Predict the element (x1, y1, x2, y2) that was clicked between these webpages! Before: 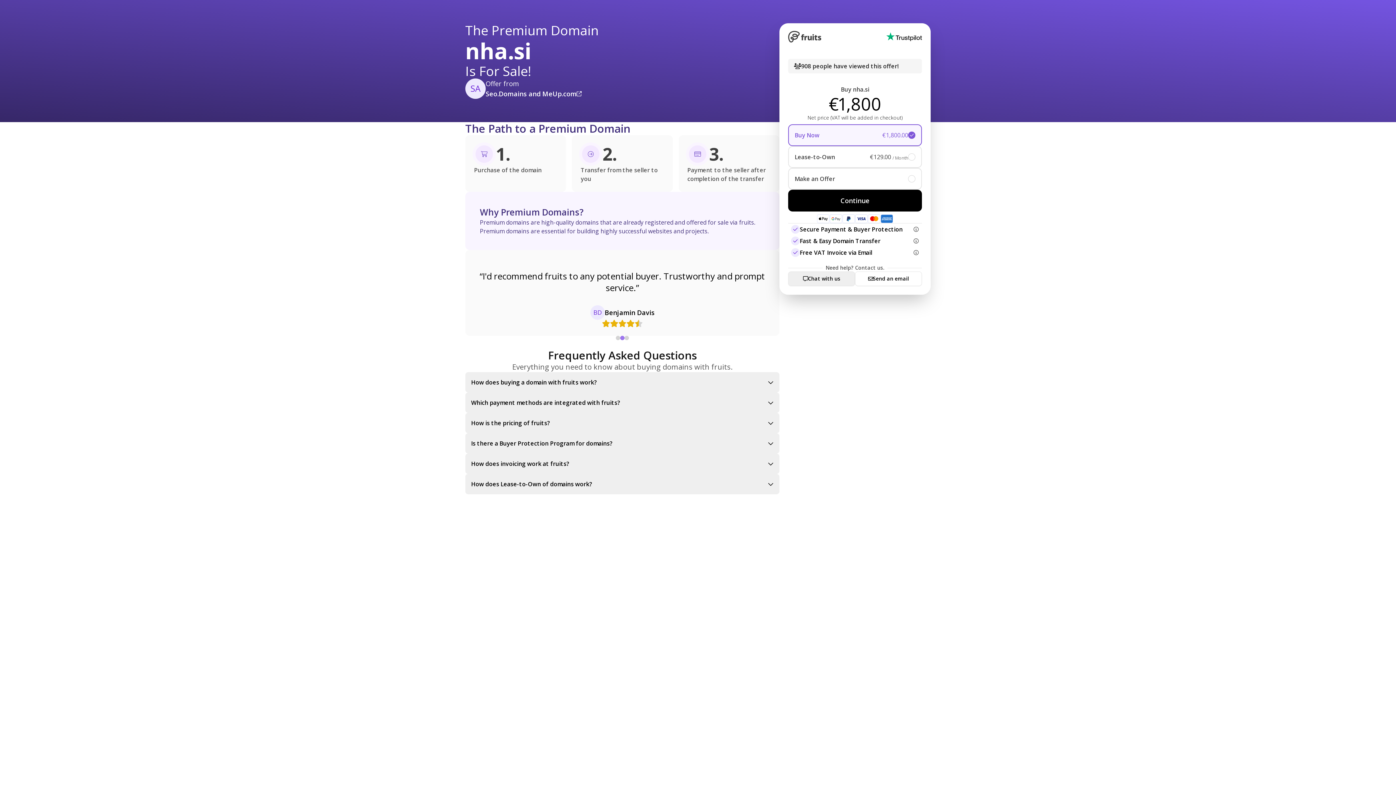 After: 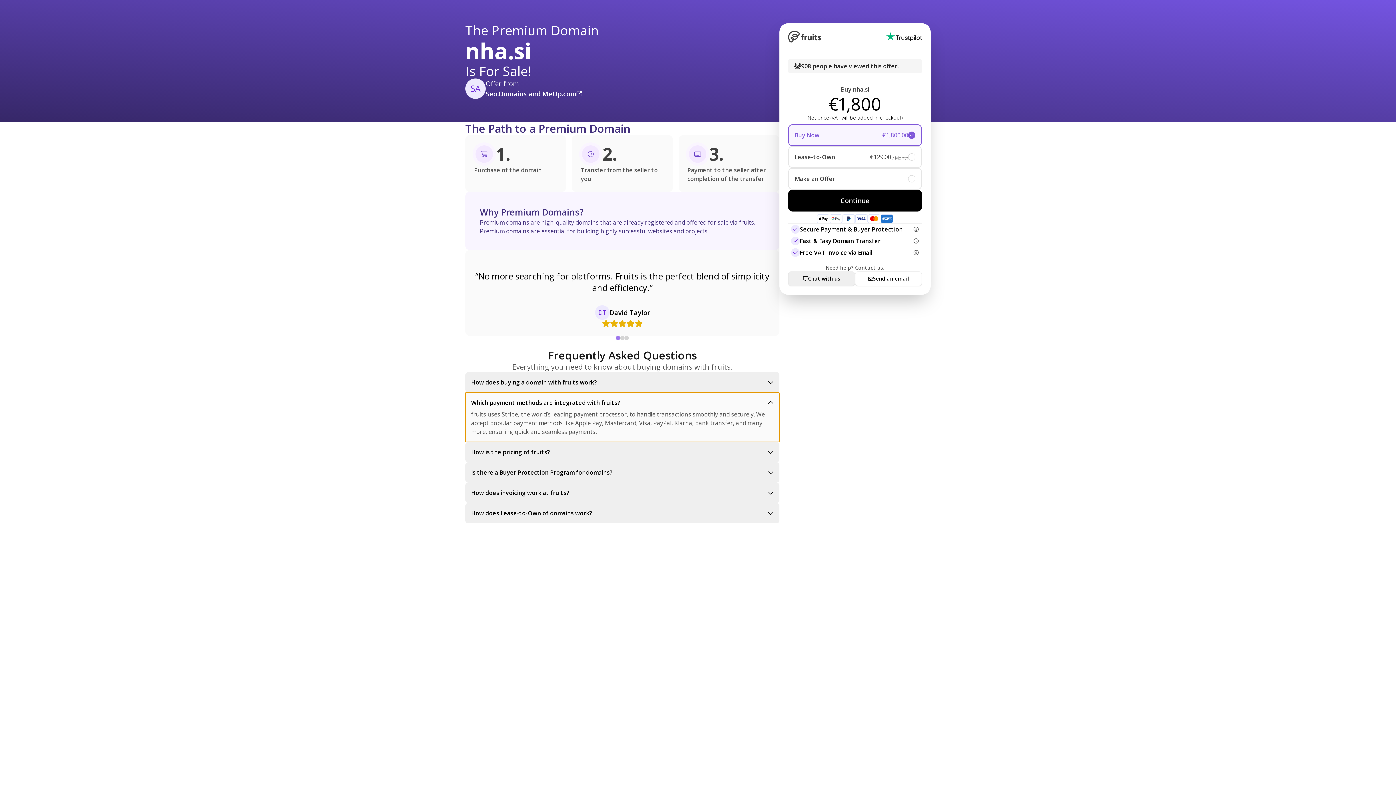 Action: bbox: (465, 392, 779, 413) label: Which payment methods are integrated with fruits?
fruits uses Stripe, the world’s leading payment processor, to handle transactions smoothly and securely. We accept popular payment methods like Apple Pay, Mastercard, Visa, PayPal, Klarna, bank transfer, and many more, ensuring quick and seamless payments.